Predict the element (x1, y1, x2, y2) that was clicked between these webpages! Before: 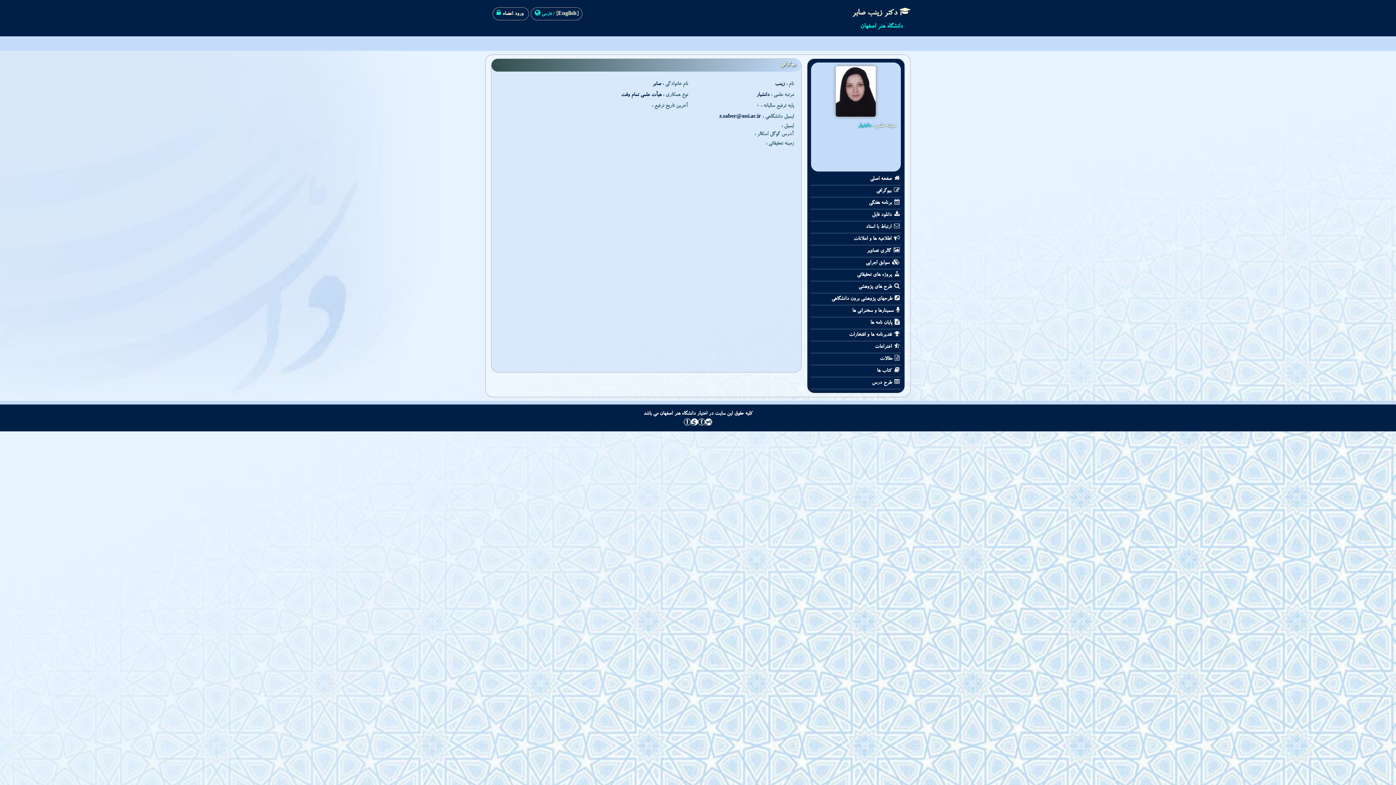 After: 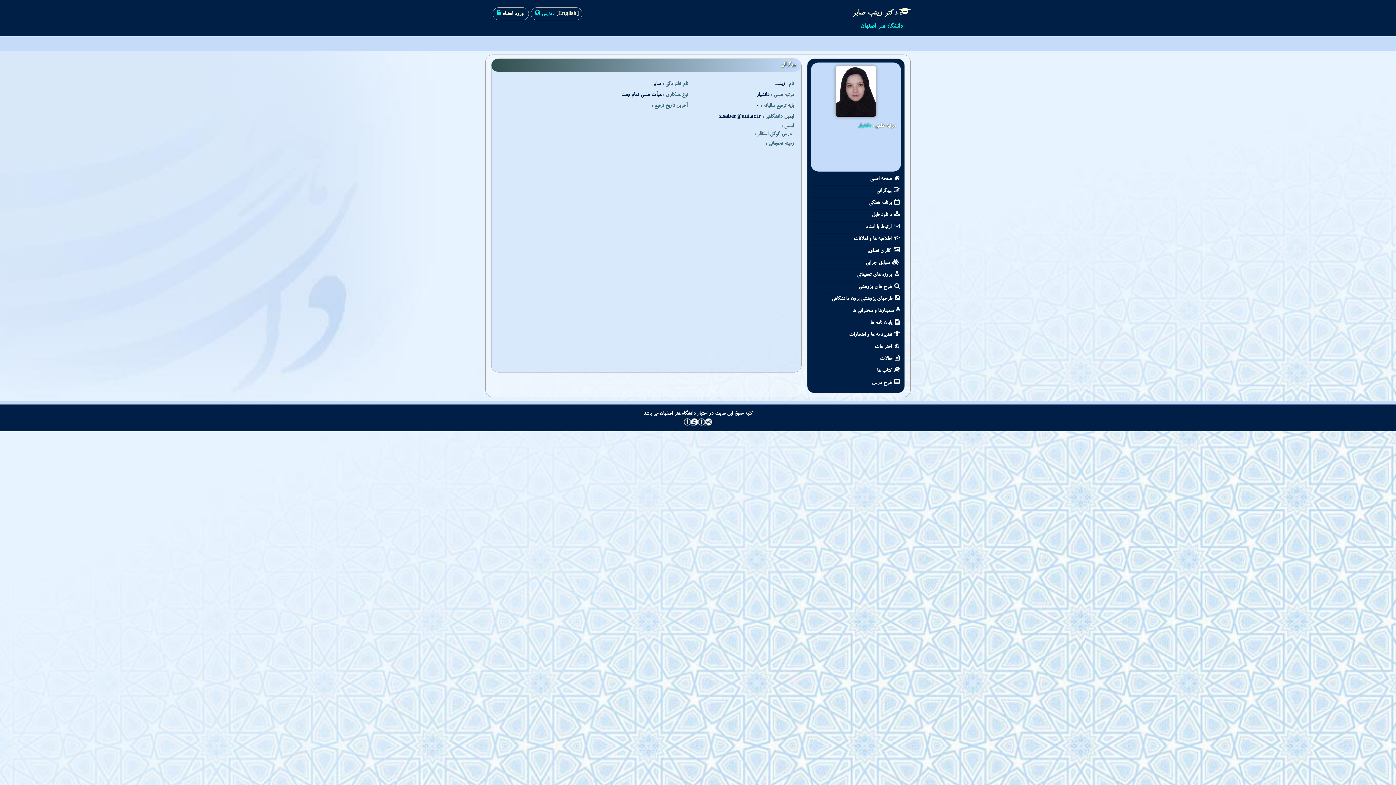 Action: bbox: (852, 7, 910, 29) label:  دکتر زینب صابر

دانشگاه هنر اصفهان